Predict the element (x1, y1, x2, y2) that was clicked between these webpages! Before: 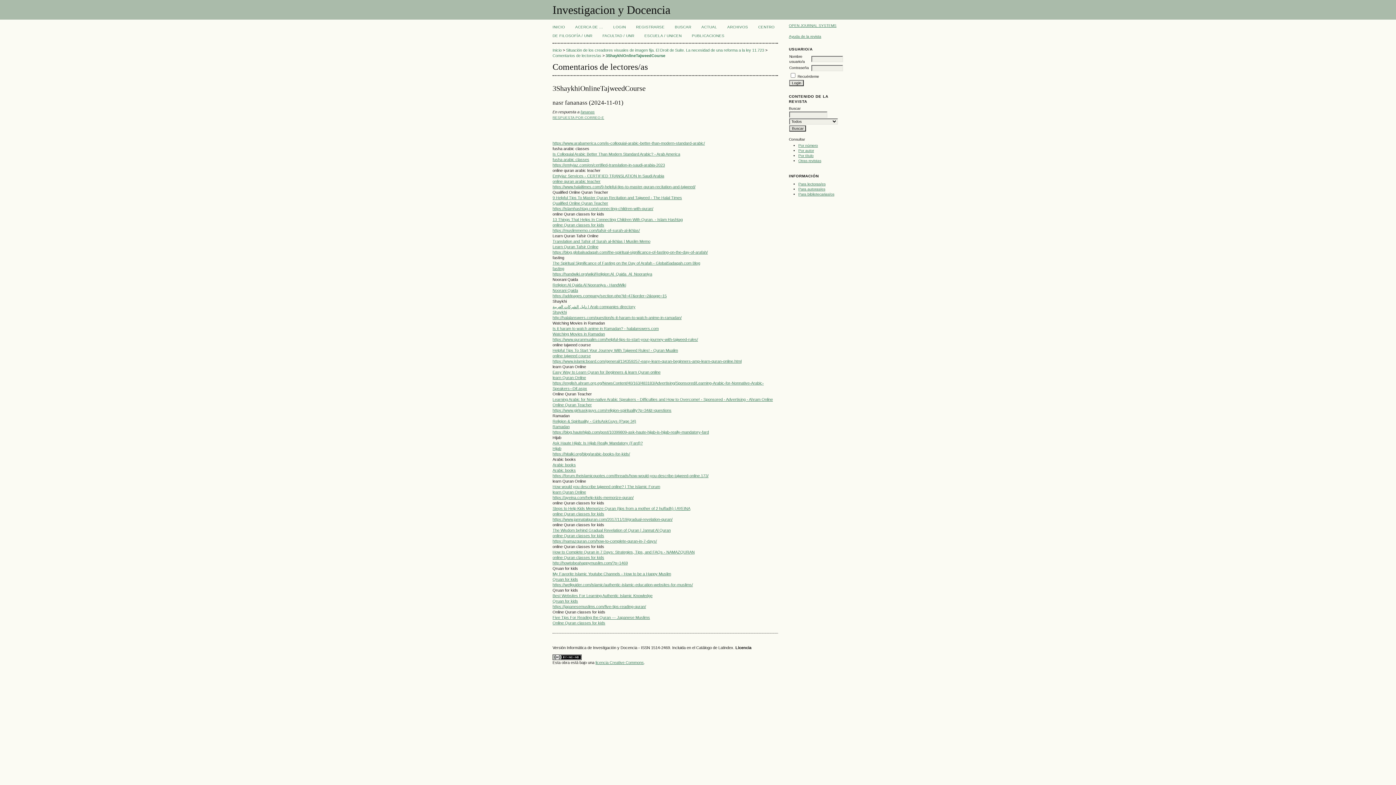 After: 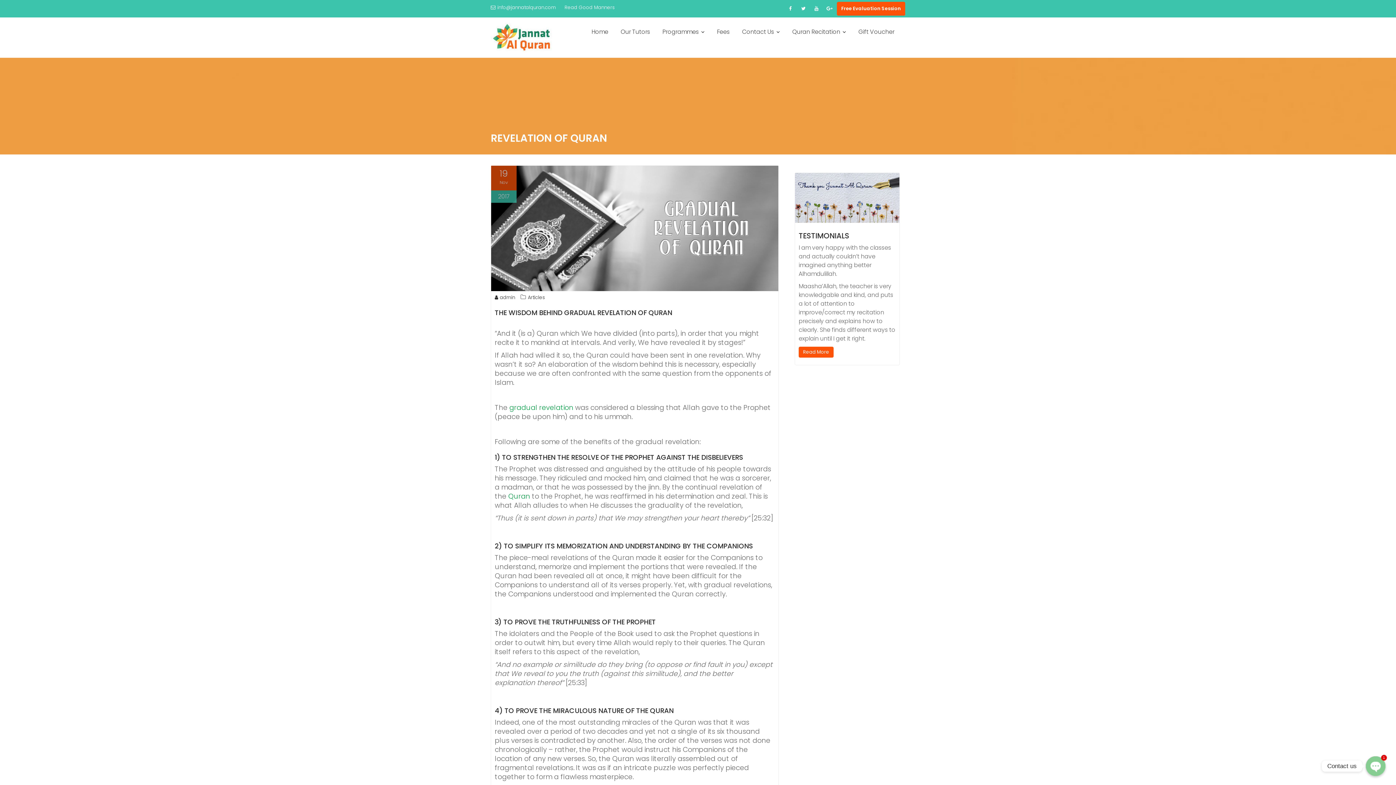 Action: label: https://www.jannatalquran.com/2017/11/19/gradual-revelation-quran/ bbox: (552, 517, 672, 521)